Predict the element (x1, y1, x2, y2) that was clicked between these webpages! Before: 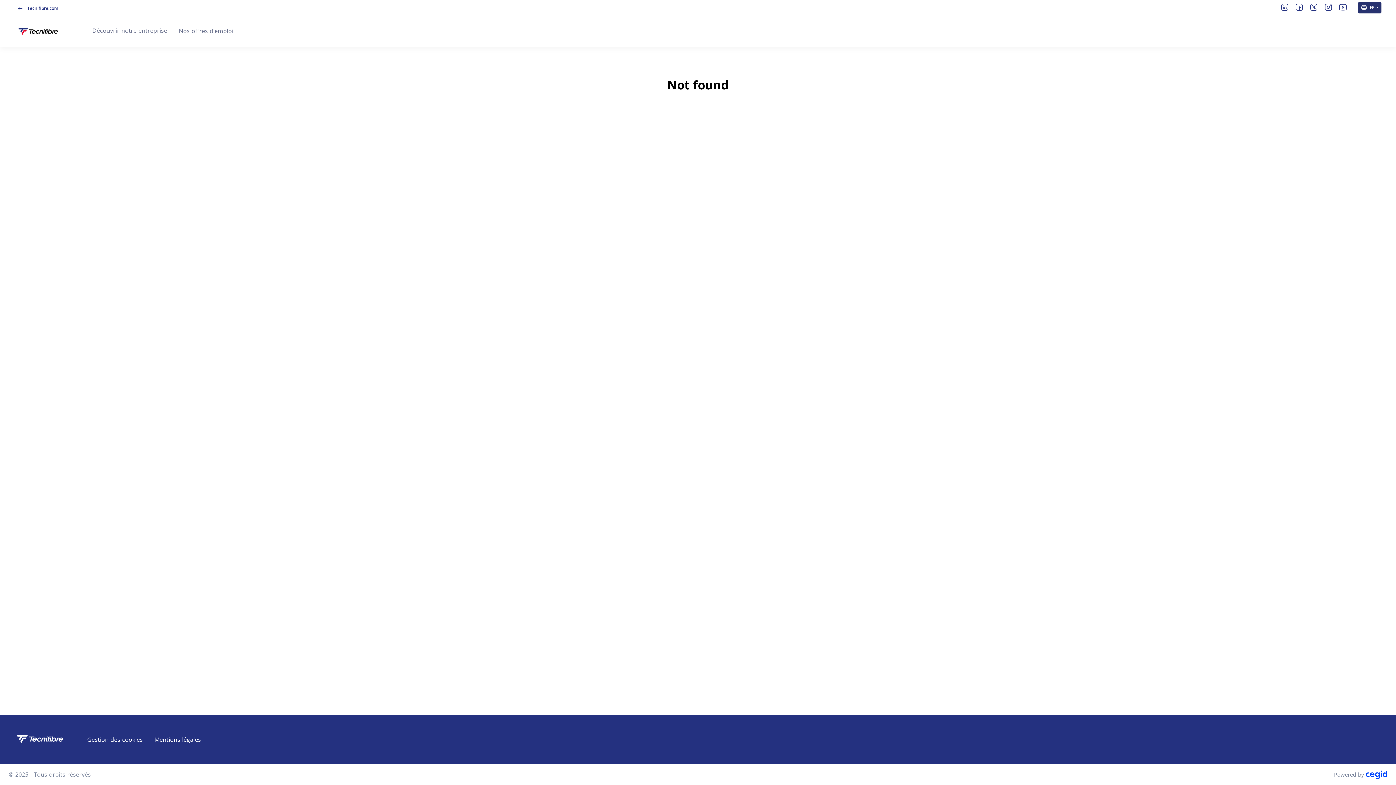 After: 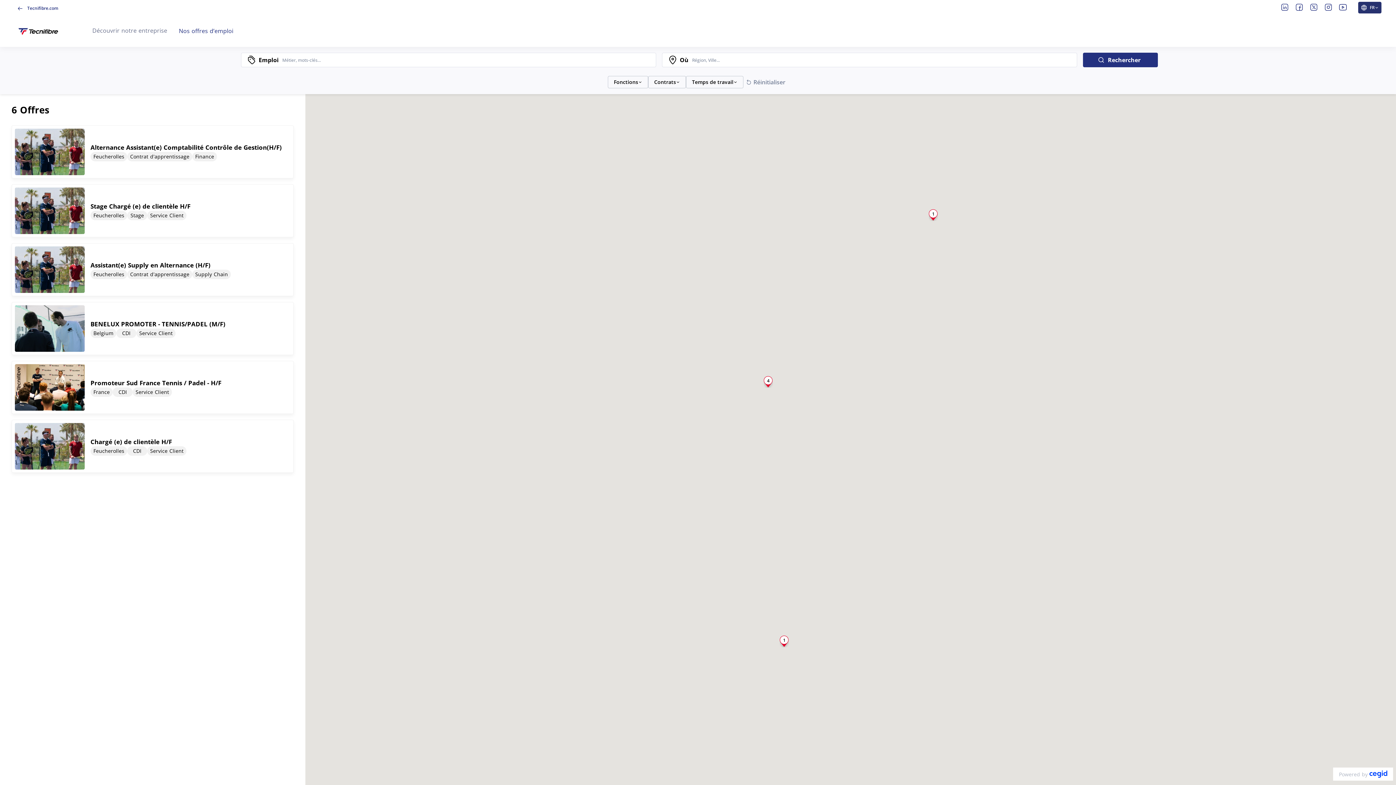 Action: bbox: (173, 20, 239, 41) label: Nos offres d’emploi